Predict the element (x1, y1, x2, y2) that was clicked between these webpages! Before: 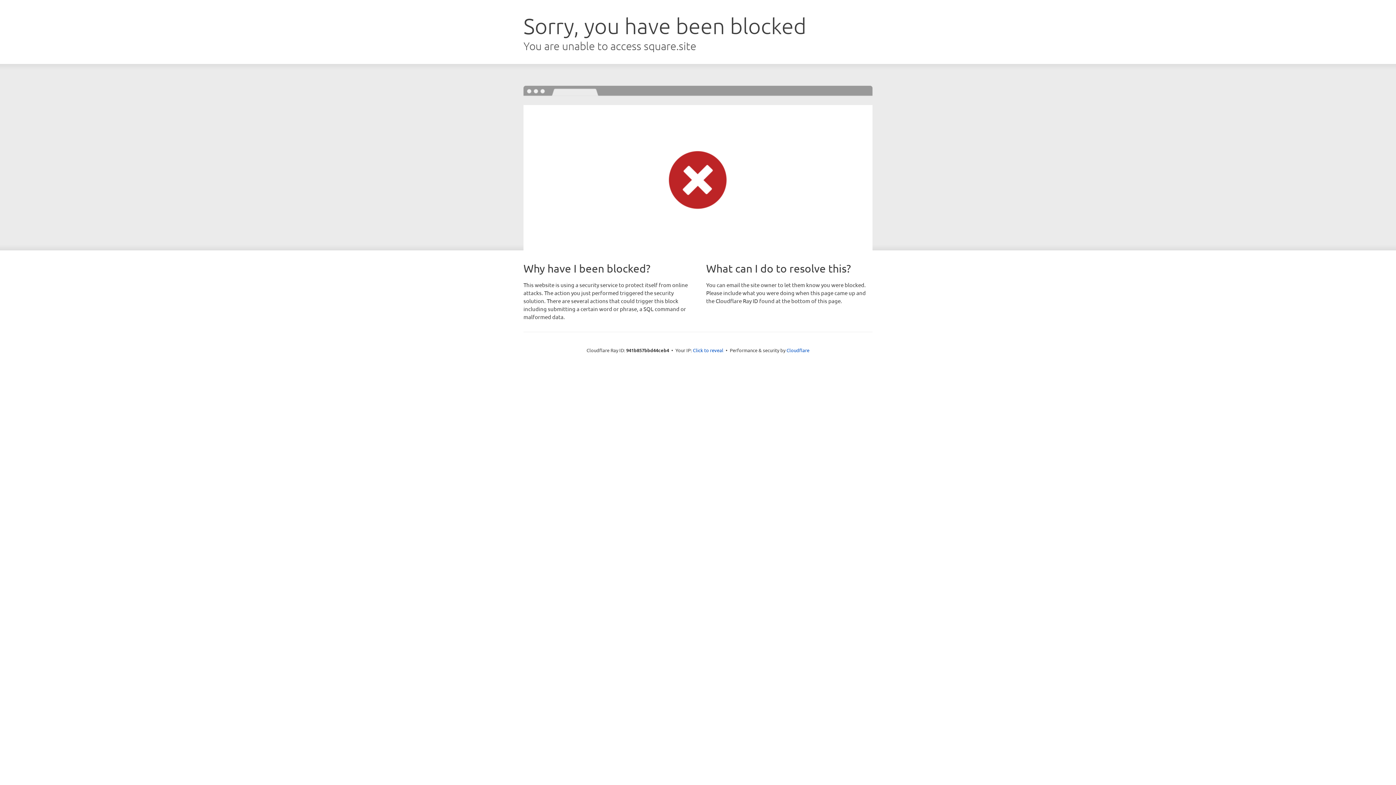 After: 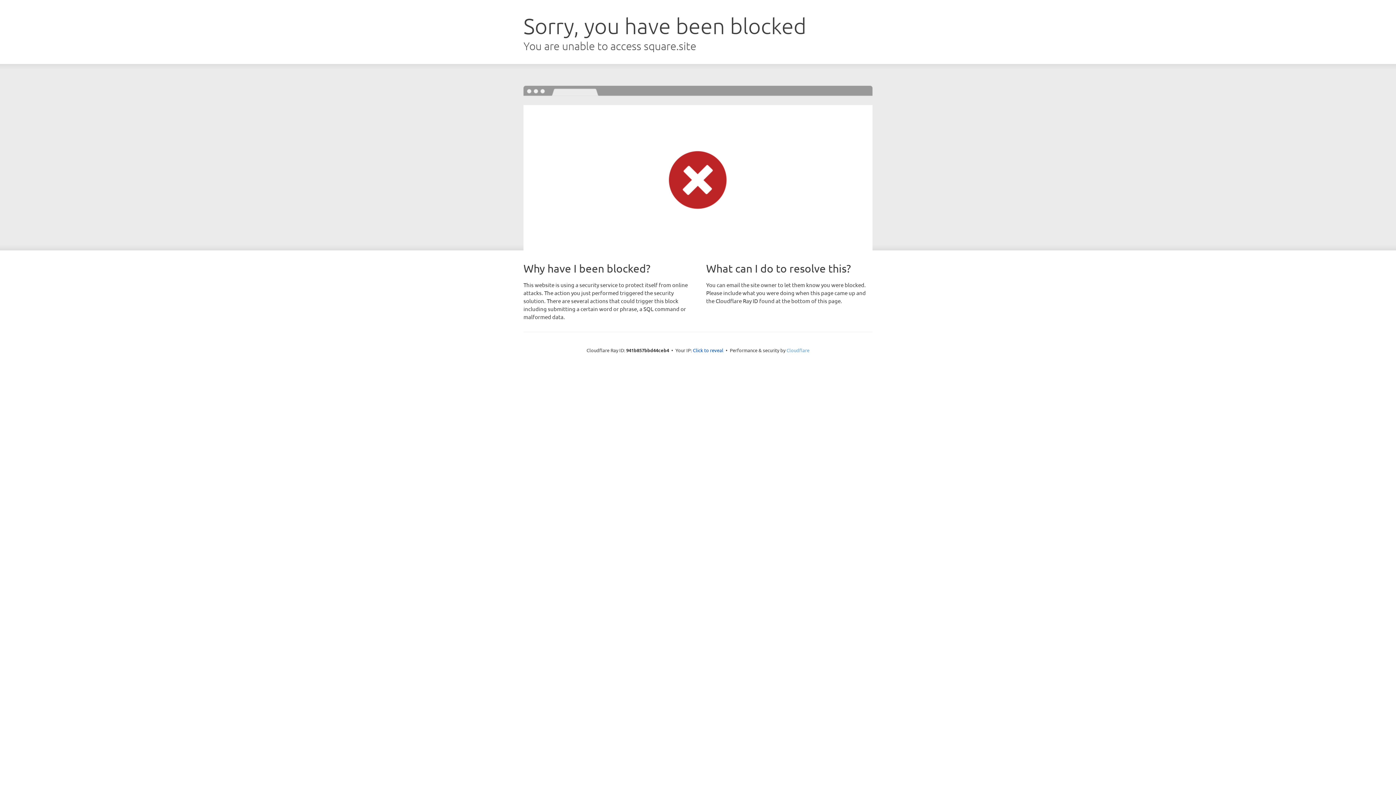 Action: bbox: (786, 347, 809, 353) label: Cloudflare